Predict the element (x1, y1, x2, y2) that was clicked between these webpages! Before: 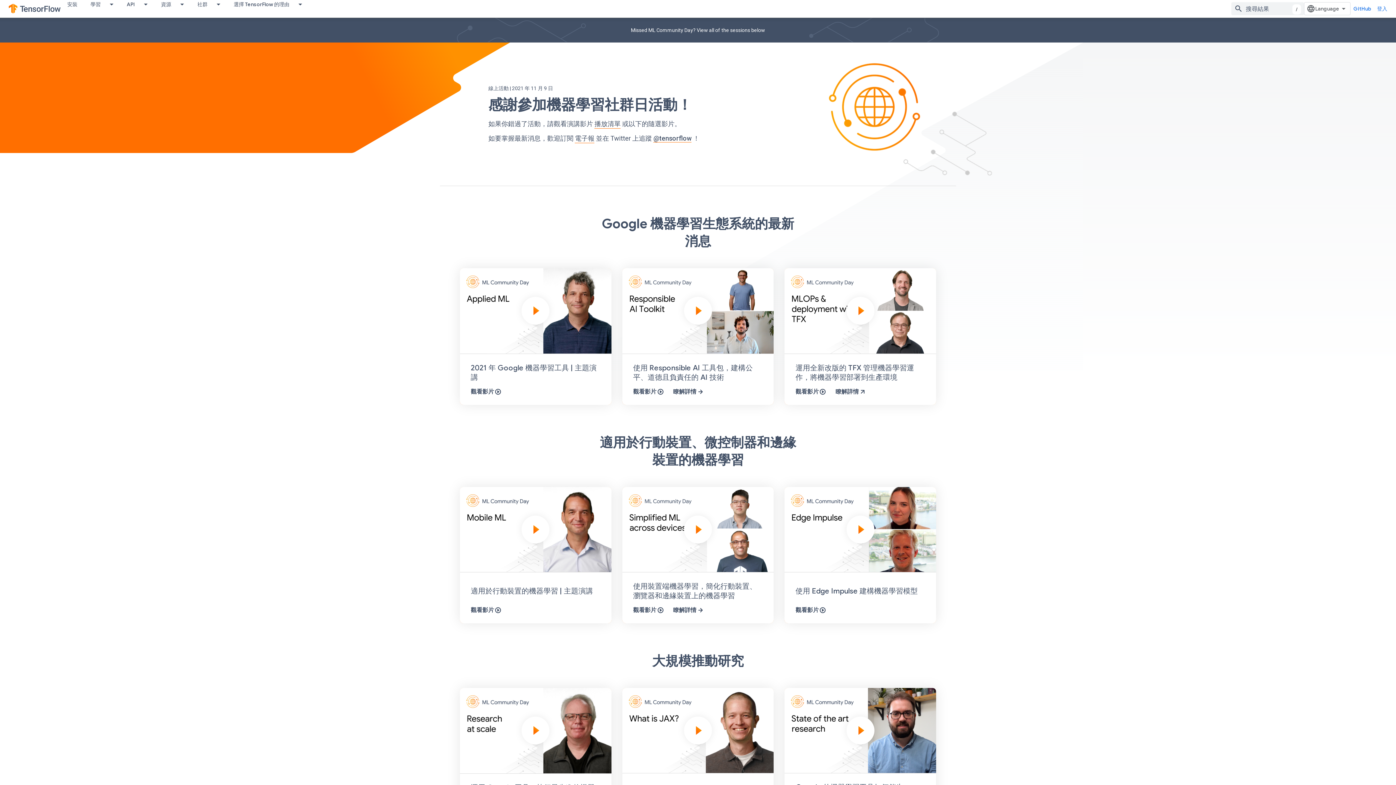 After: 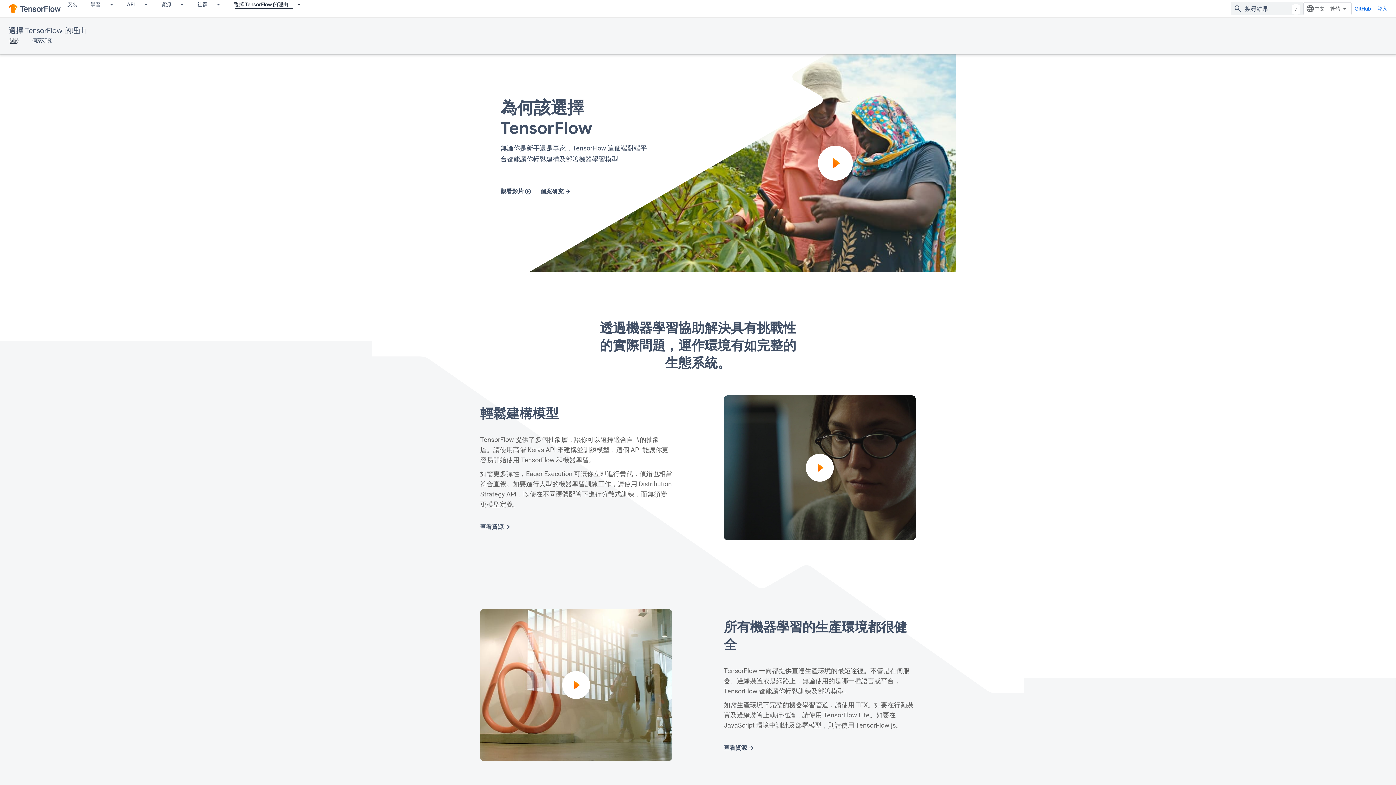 Action: label: 選擇 TensorFlow 的理由 bbox: (227, 0, 296, 8)